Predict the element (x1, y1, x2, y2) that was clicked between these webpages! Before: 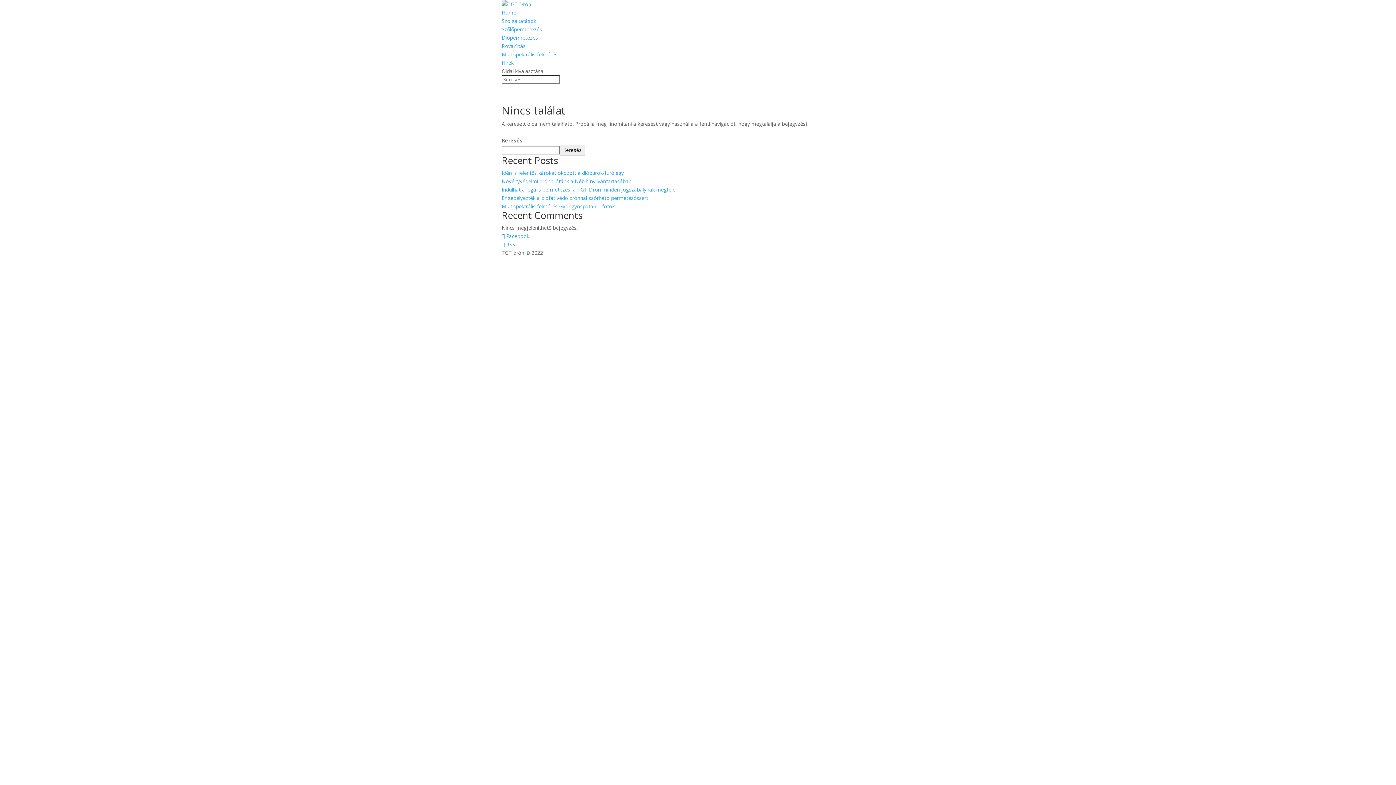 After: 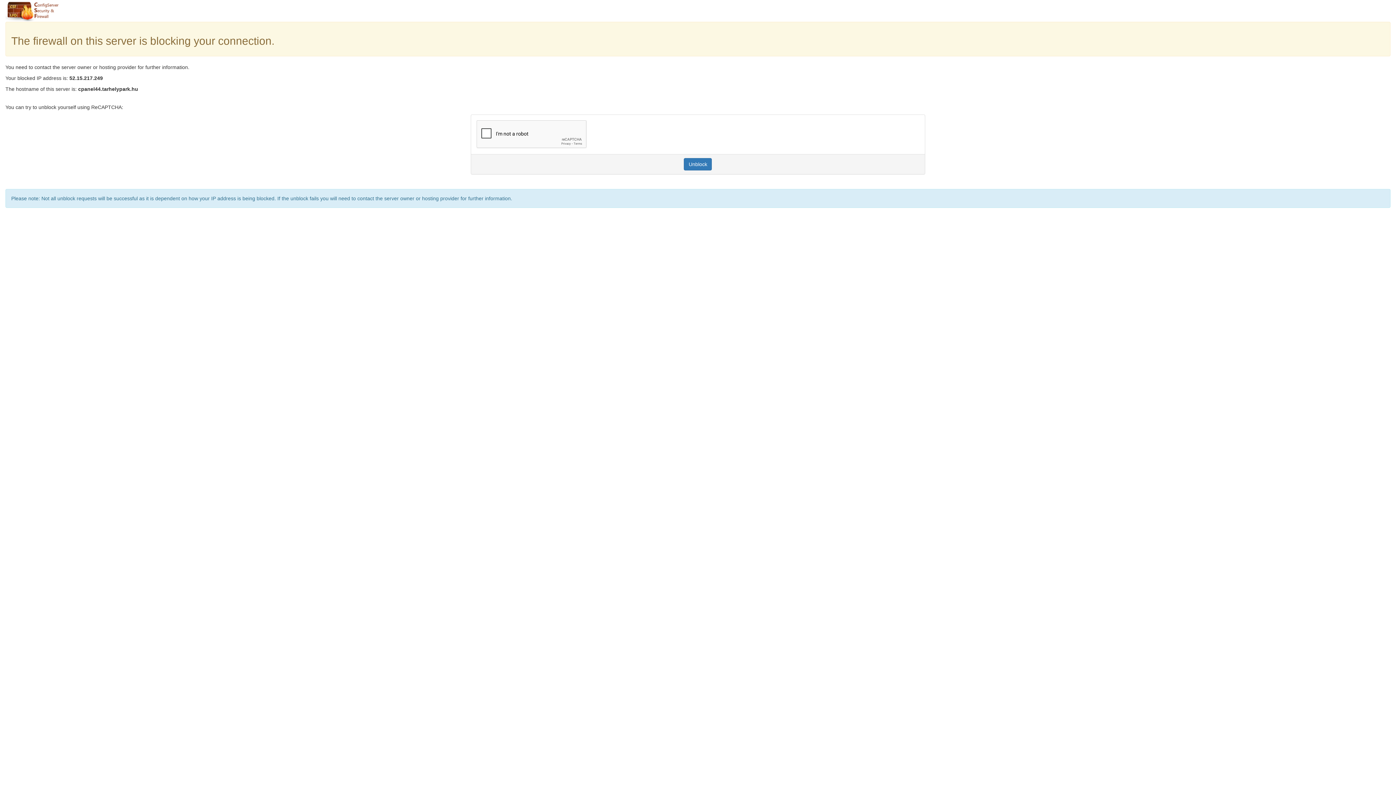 Action: label: Multispektrális felmérés bbox: (501, 50, 557, 57)